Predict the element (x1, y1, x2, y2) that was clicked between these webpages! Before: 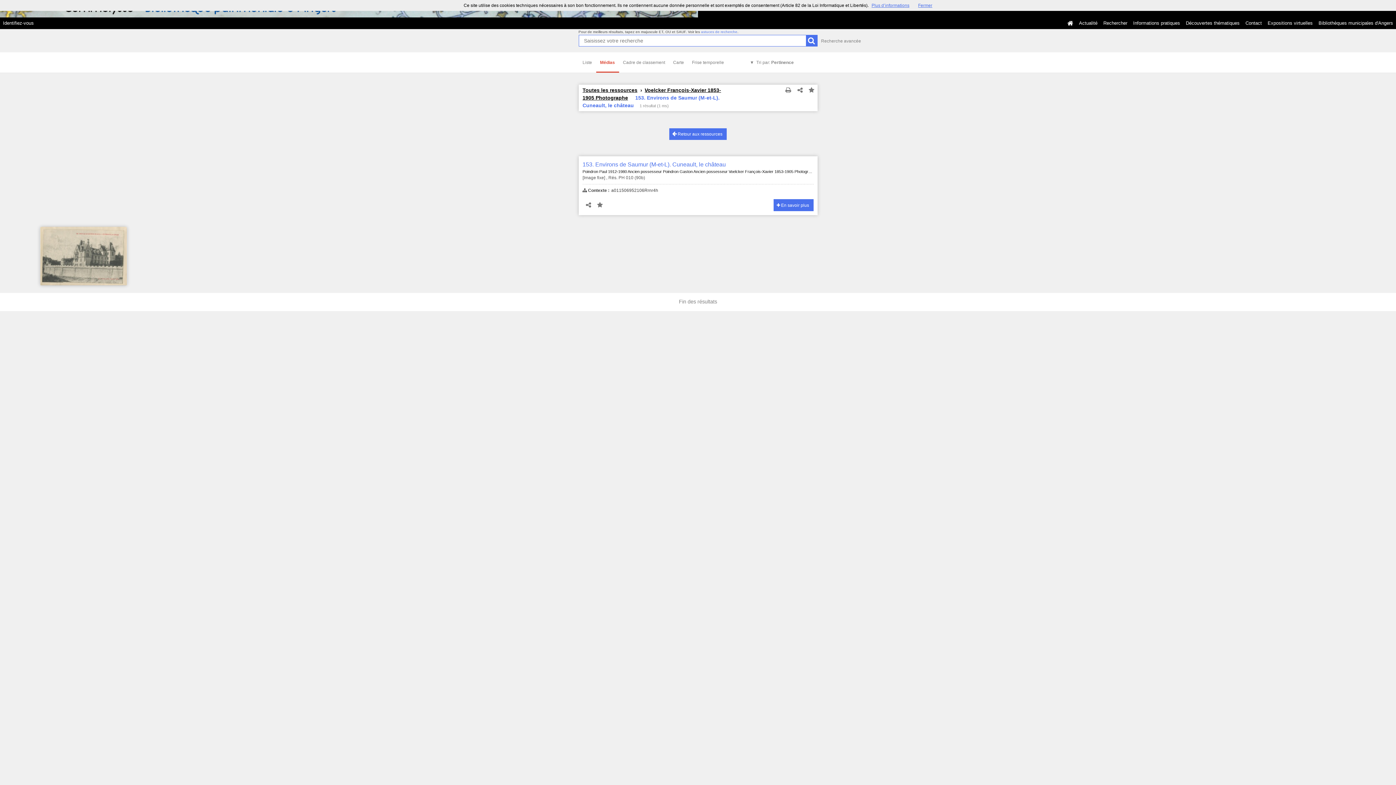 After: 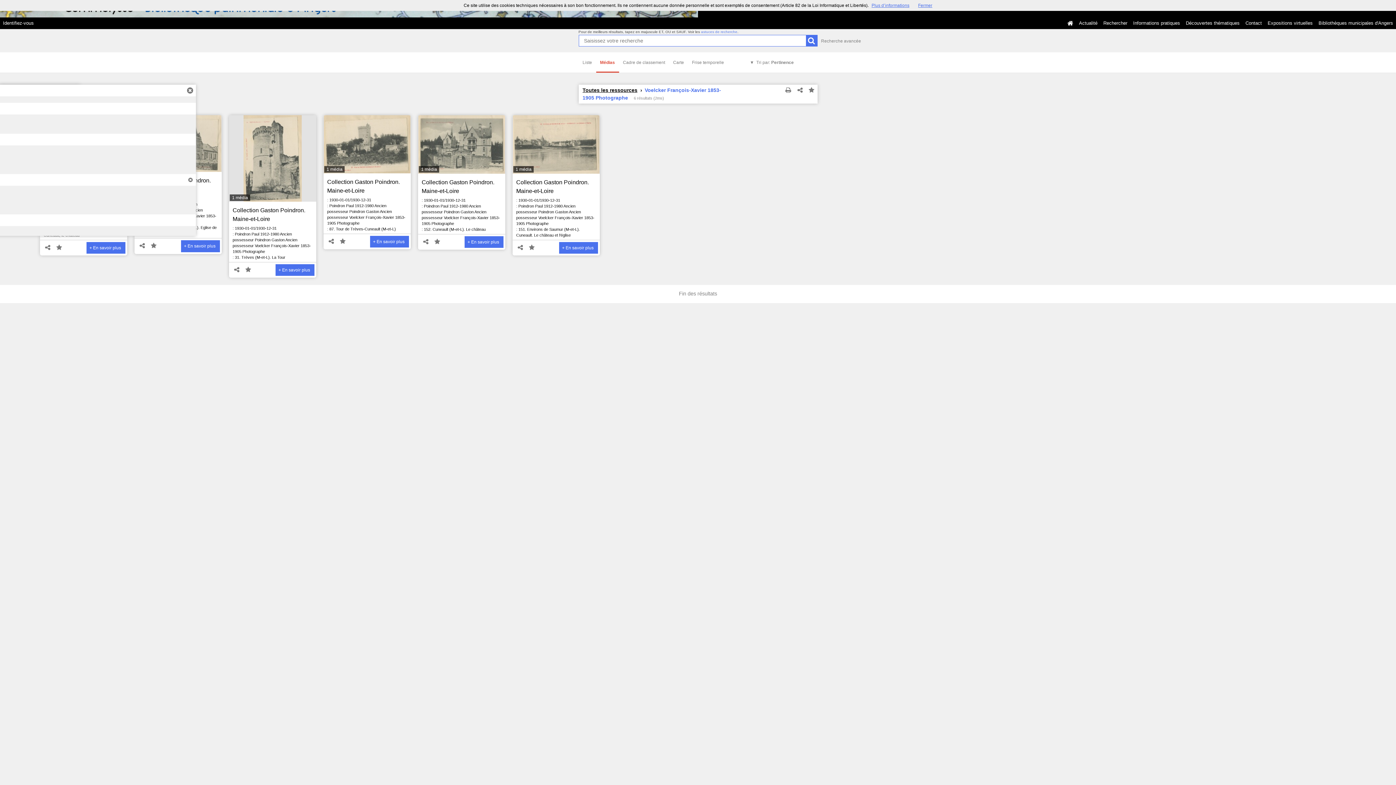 Action: label:  Retour aux ressources bbox: (669, 128, 726, 140)